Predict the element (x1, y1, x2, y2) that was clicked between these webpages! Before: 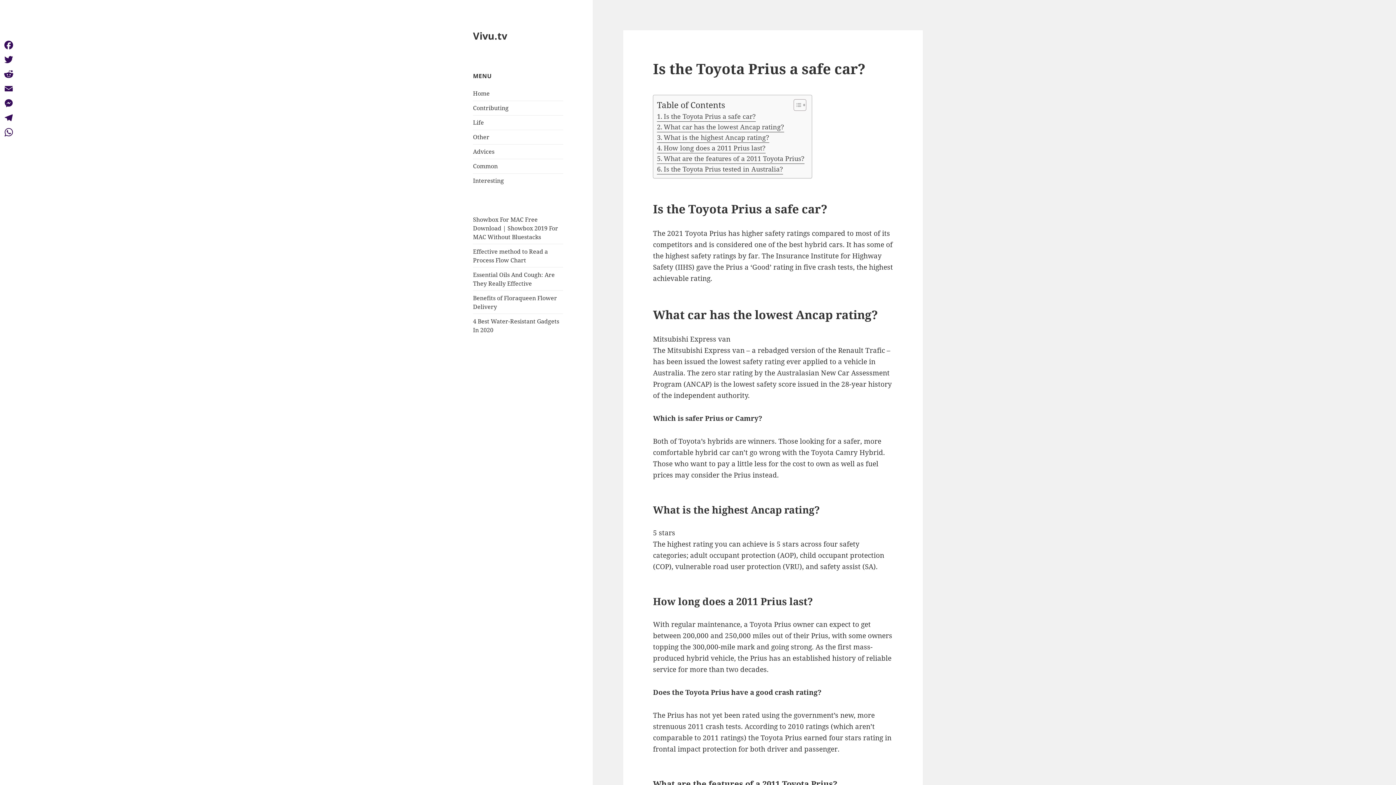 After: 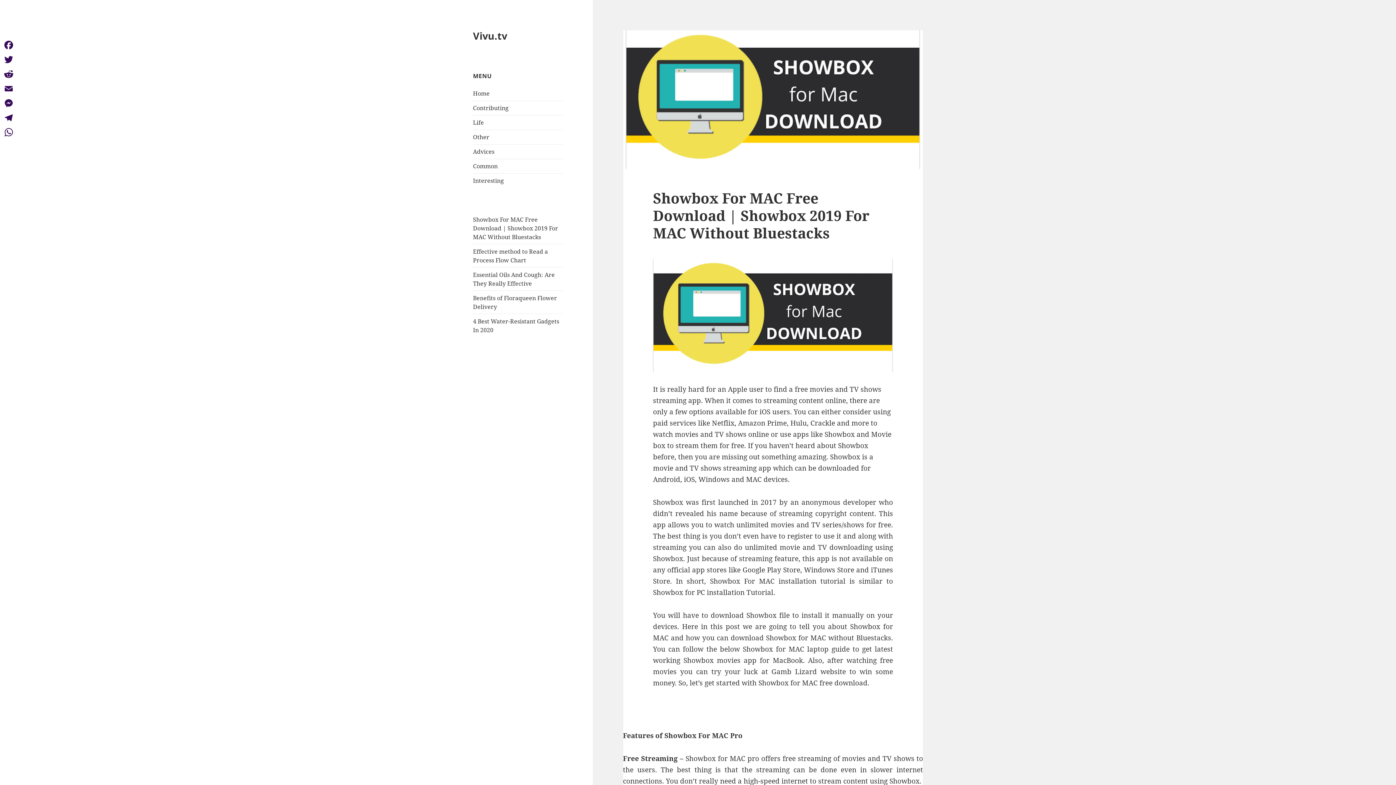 Action: bbox: (473, 215, 558, 241) label: Showbox For MAC Free Download | Showbox 2019 For MAC Without Bluestacks